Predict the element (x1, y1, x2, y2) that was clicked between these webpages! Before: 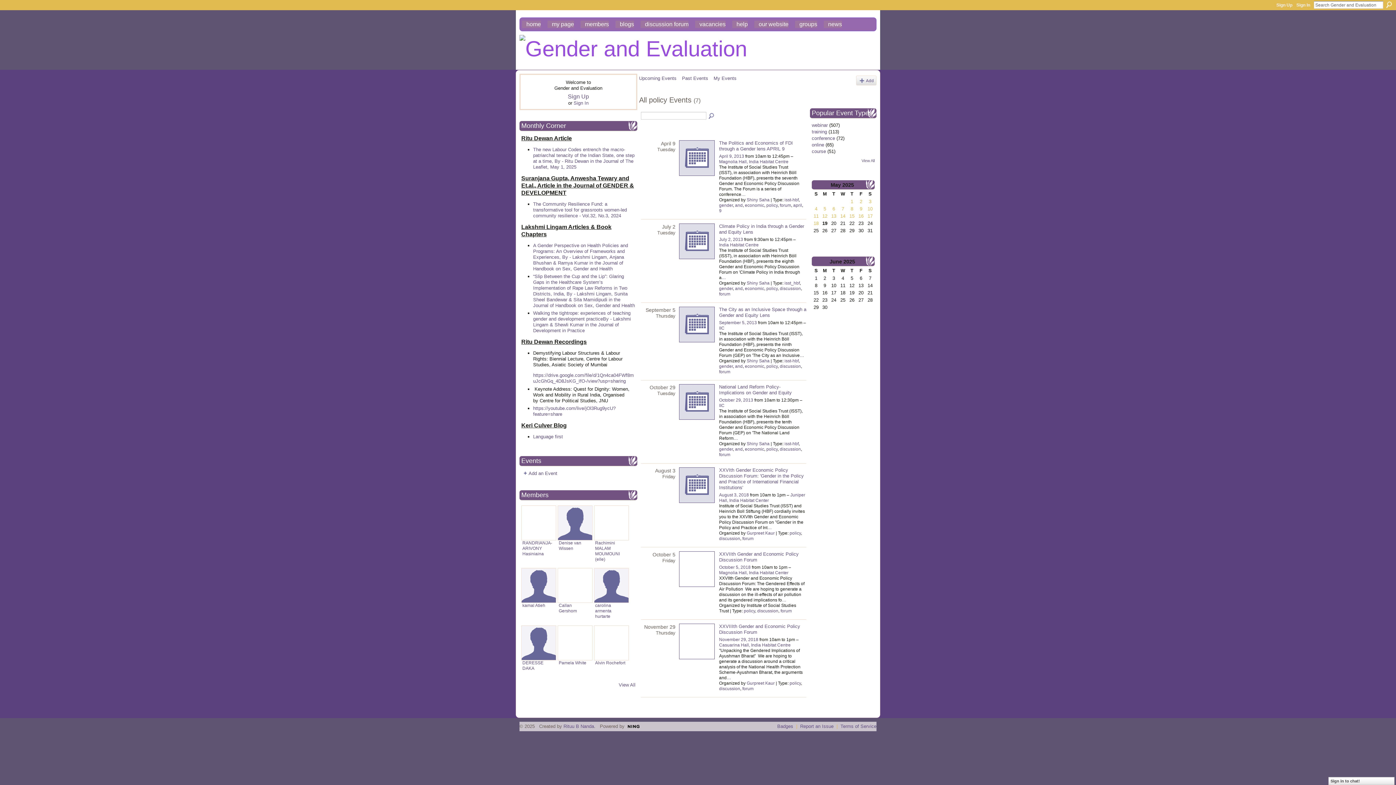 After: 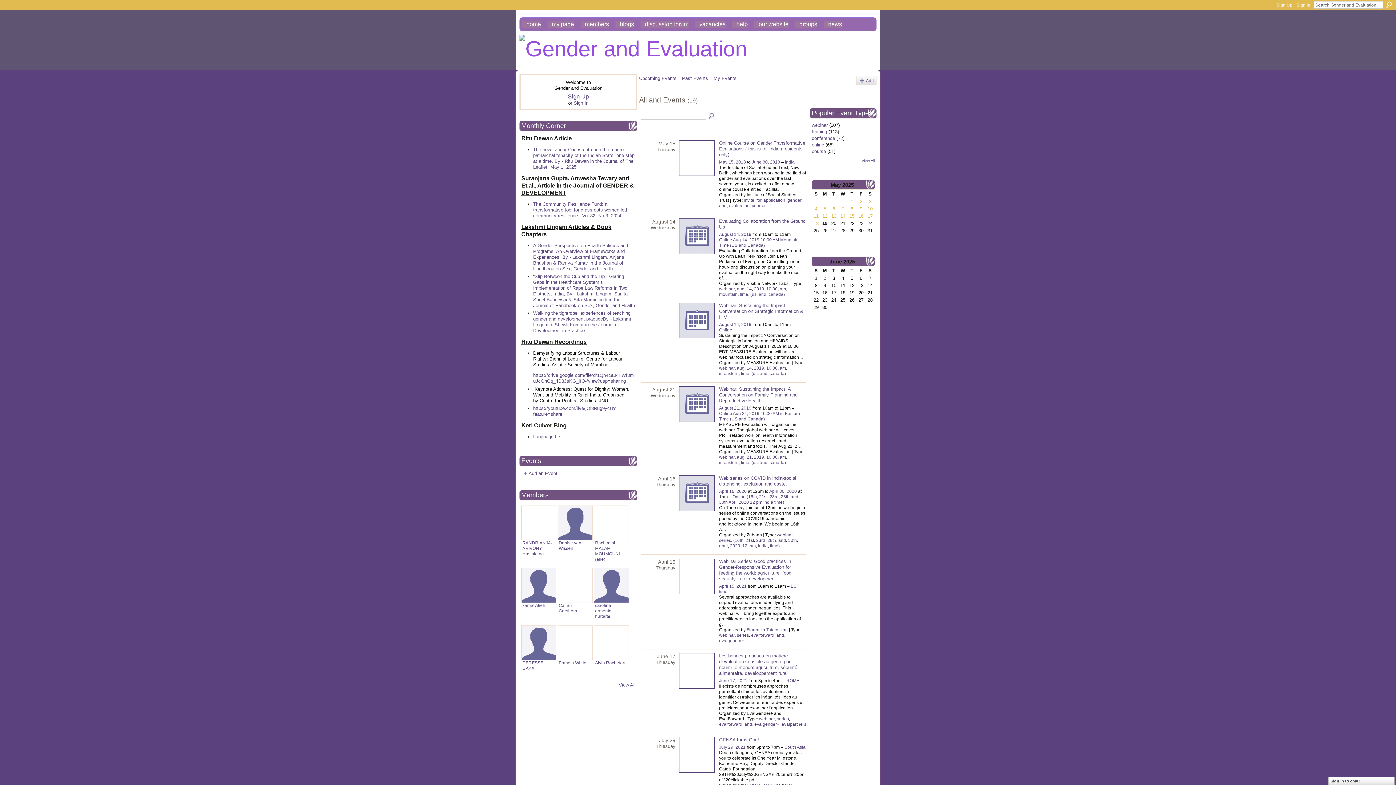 Action: label: and bbox: (735, 447, 742, 452)